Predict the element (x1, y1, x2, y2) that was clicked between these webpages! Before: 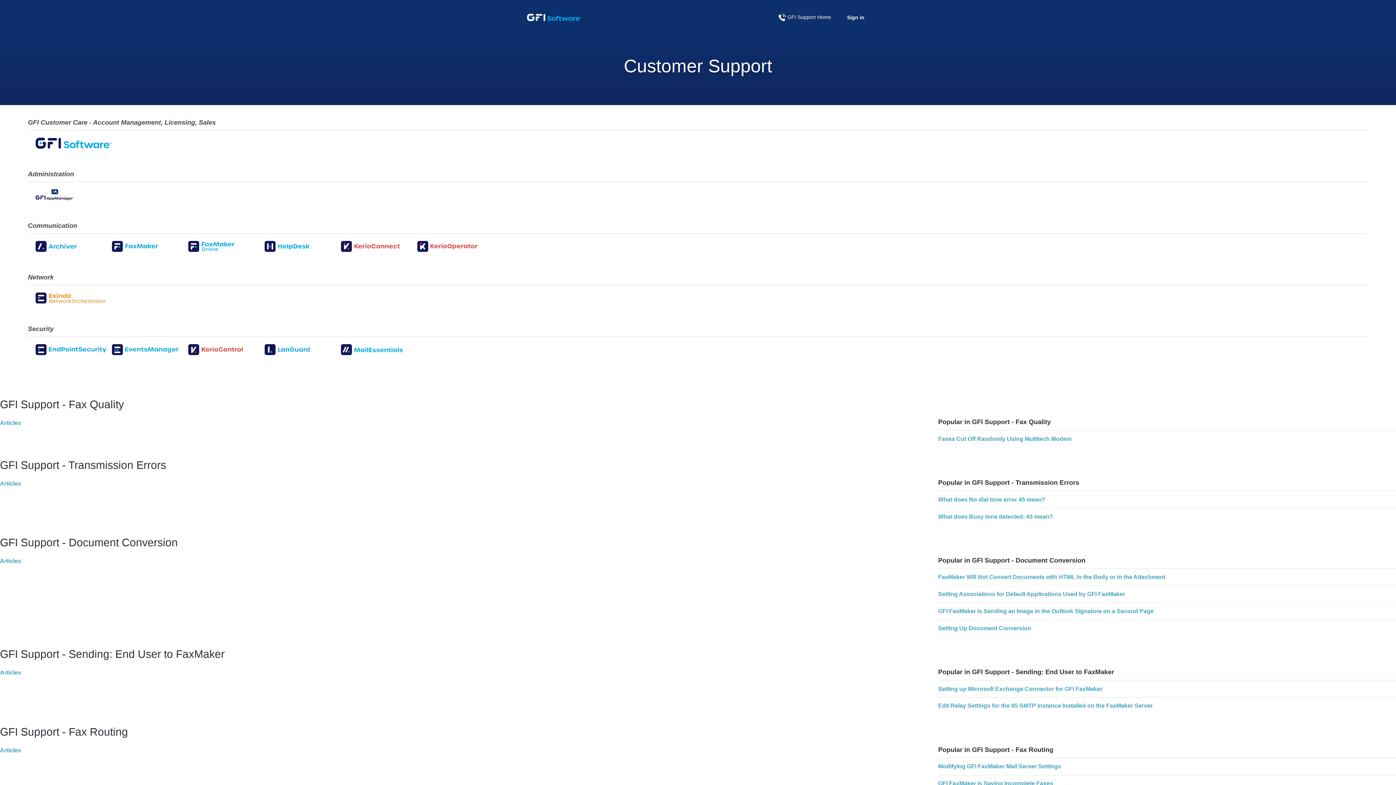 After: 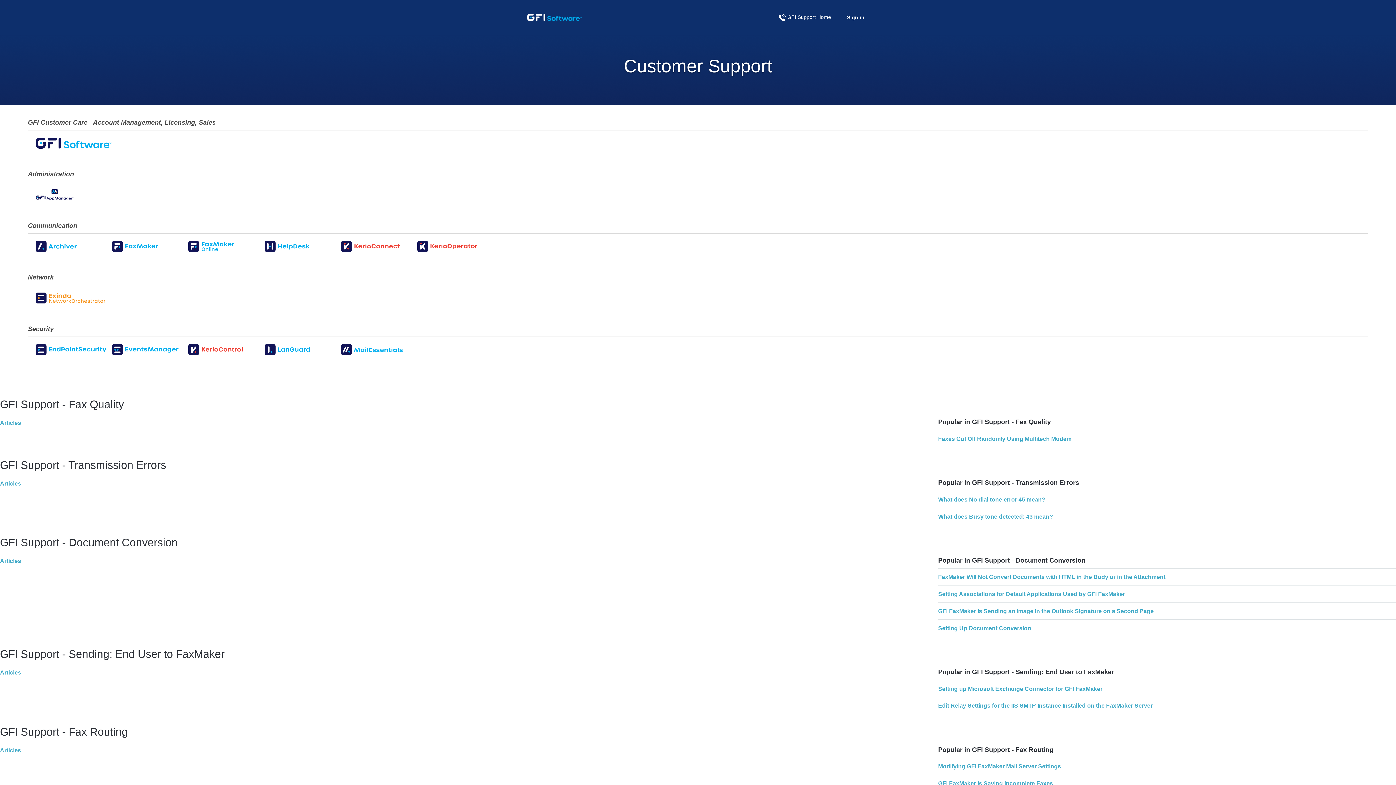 Action: bbox: (527, 13, 581, 21)